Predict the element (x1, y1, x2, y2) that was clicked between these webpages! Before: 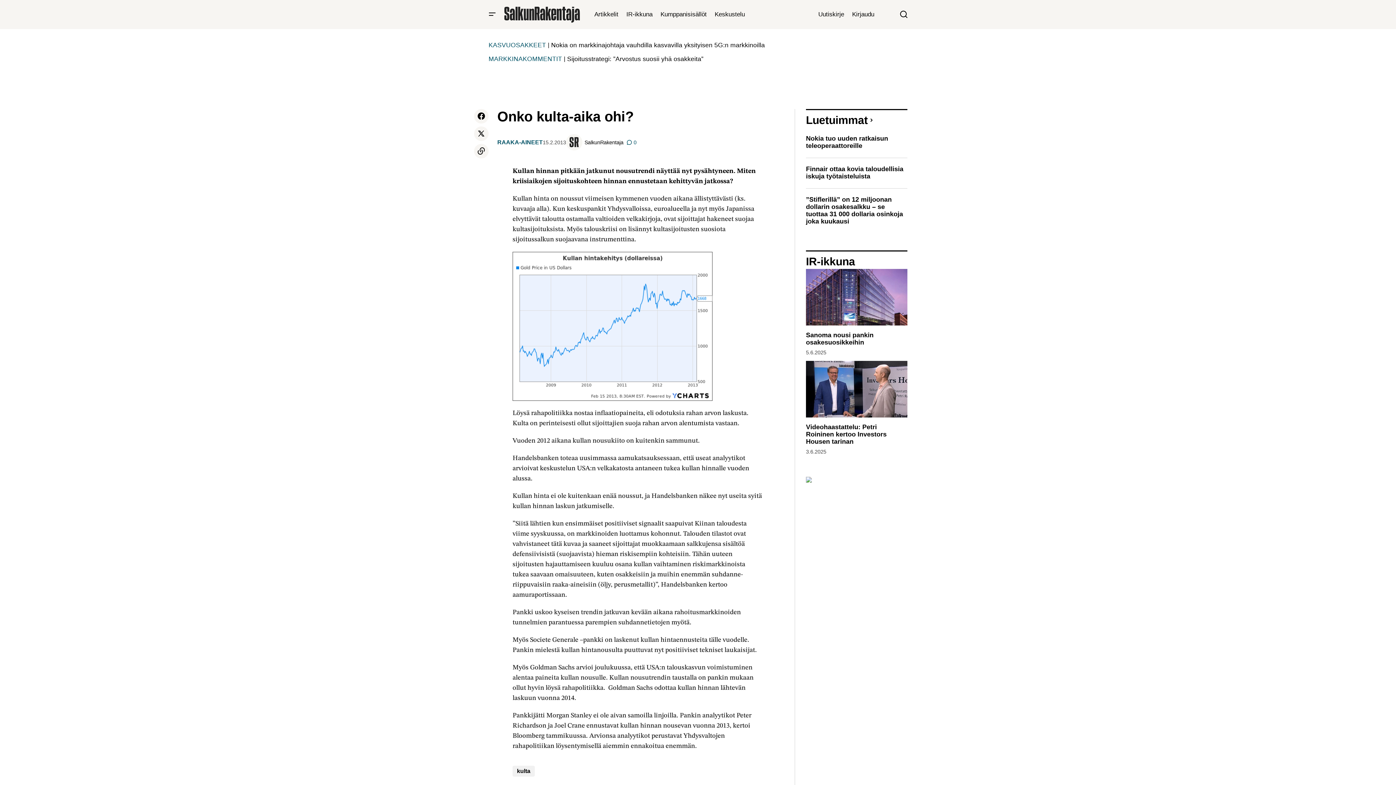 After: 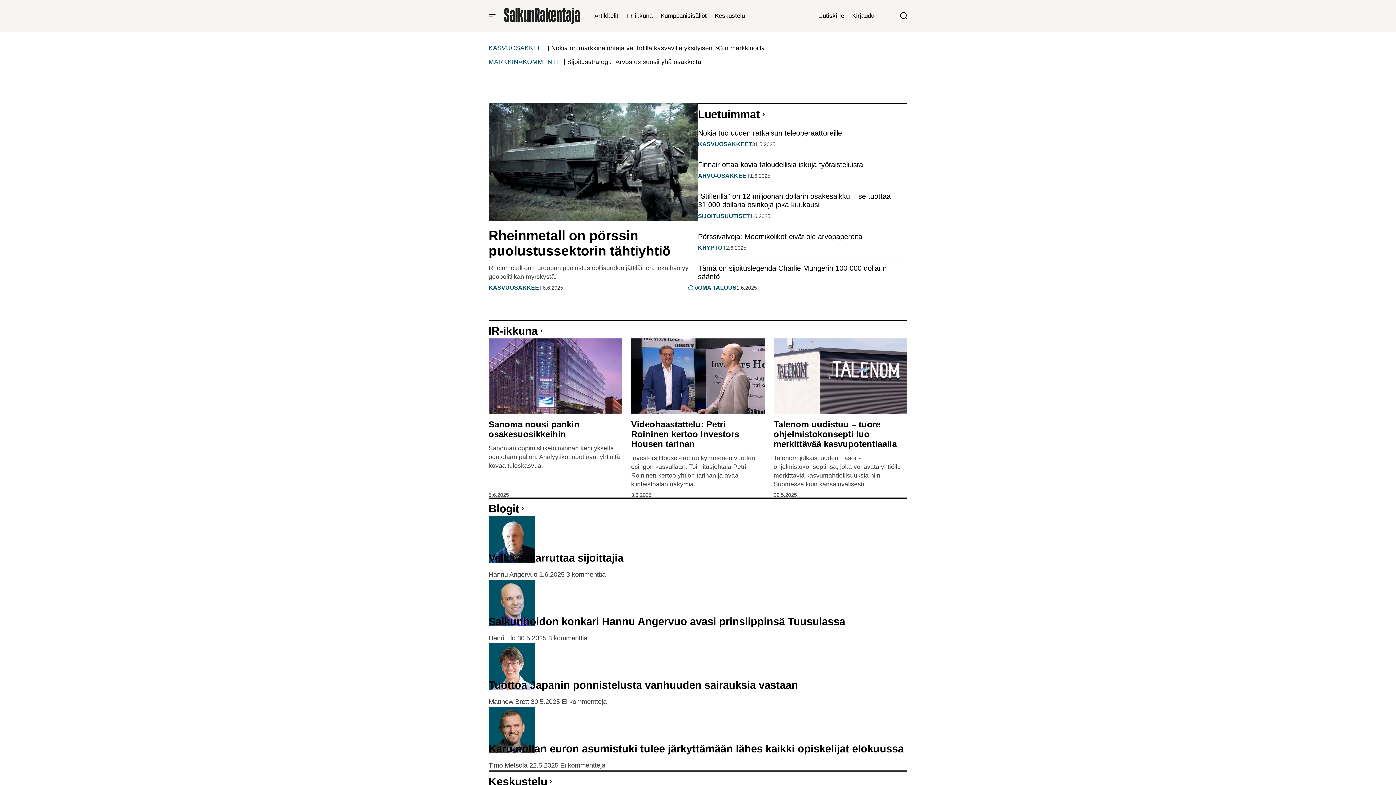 Action: bbox: (504, 6, 580, 22)